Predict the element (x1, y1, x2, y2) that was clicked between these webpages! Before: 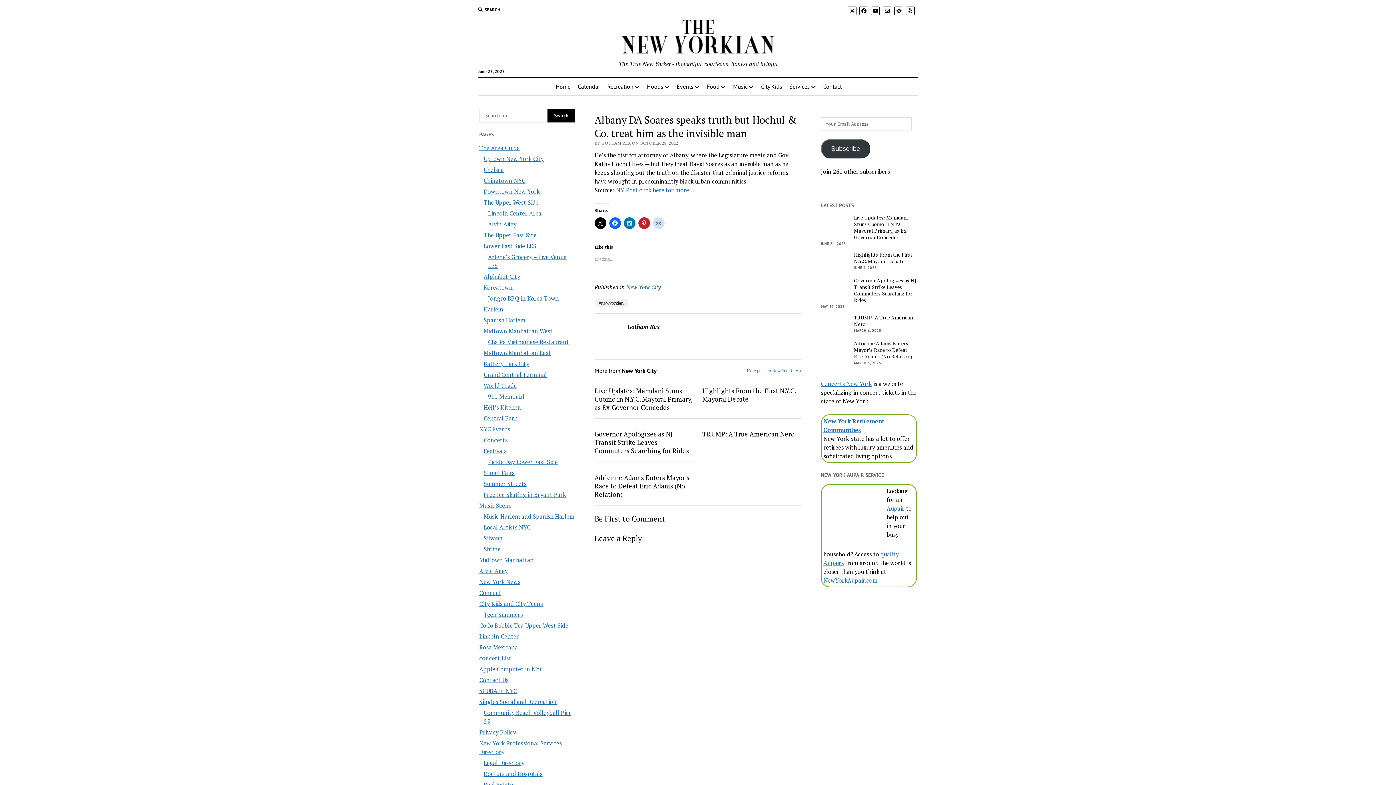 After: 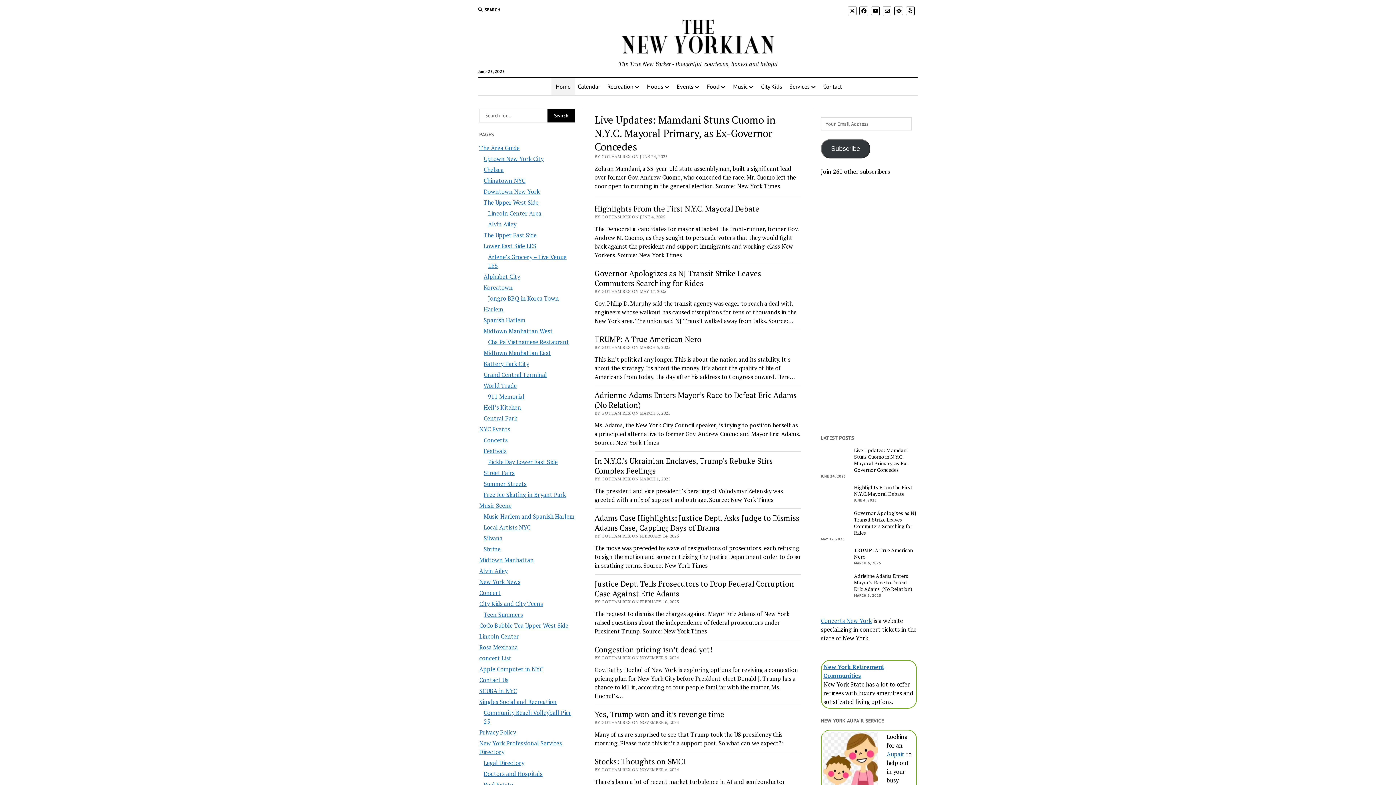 Action: bbox: (551, 77, 575, 95) label: Home